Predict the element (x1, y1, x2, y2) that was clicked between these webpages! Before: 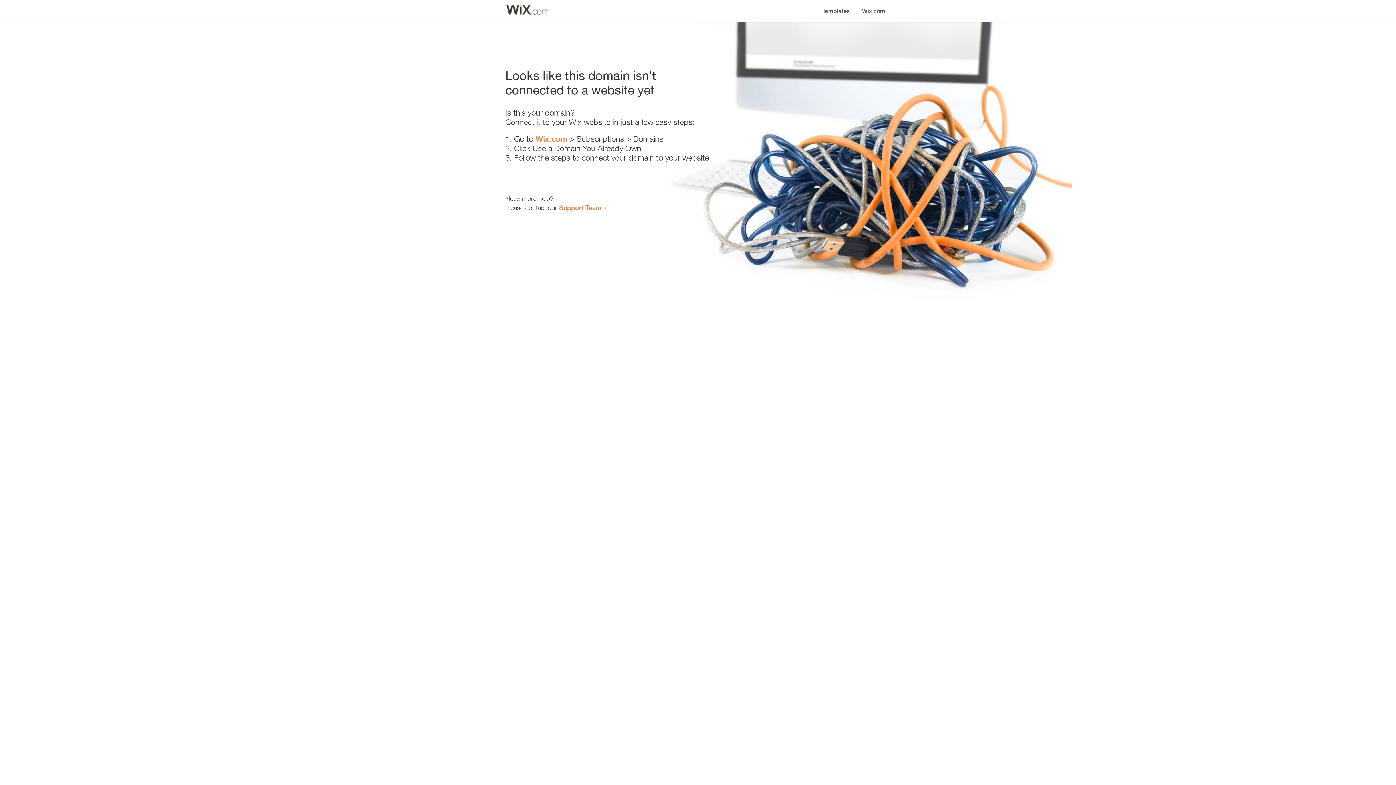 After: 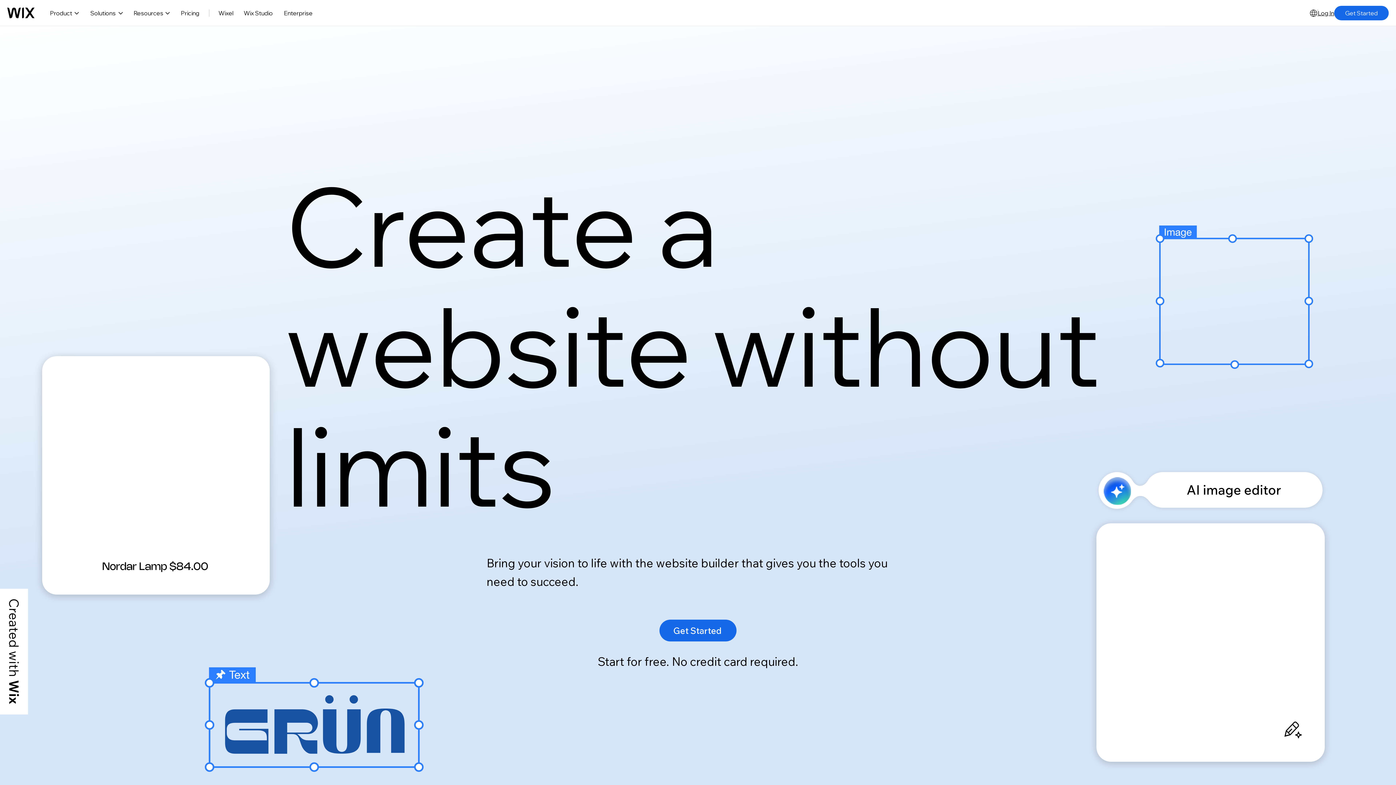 Action: label: Wix.com bbox: (535, 134, 567, 143)